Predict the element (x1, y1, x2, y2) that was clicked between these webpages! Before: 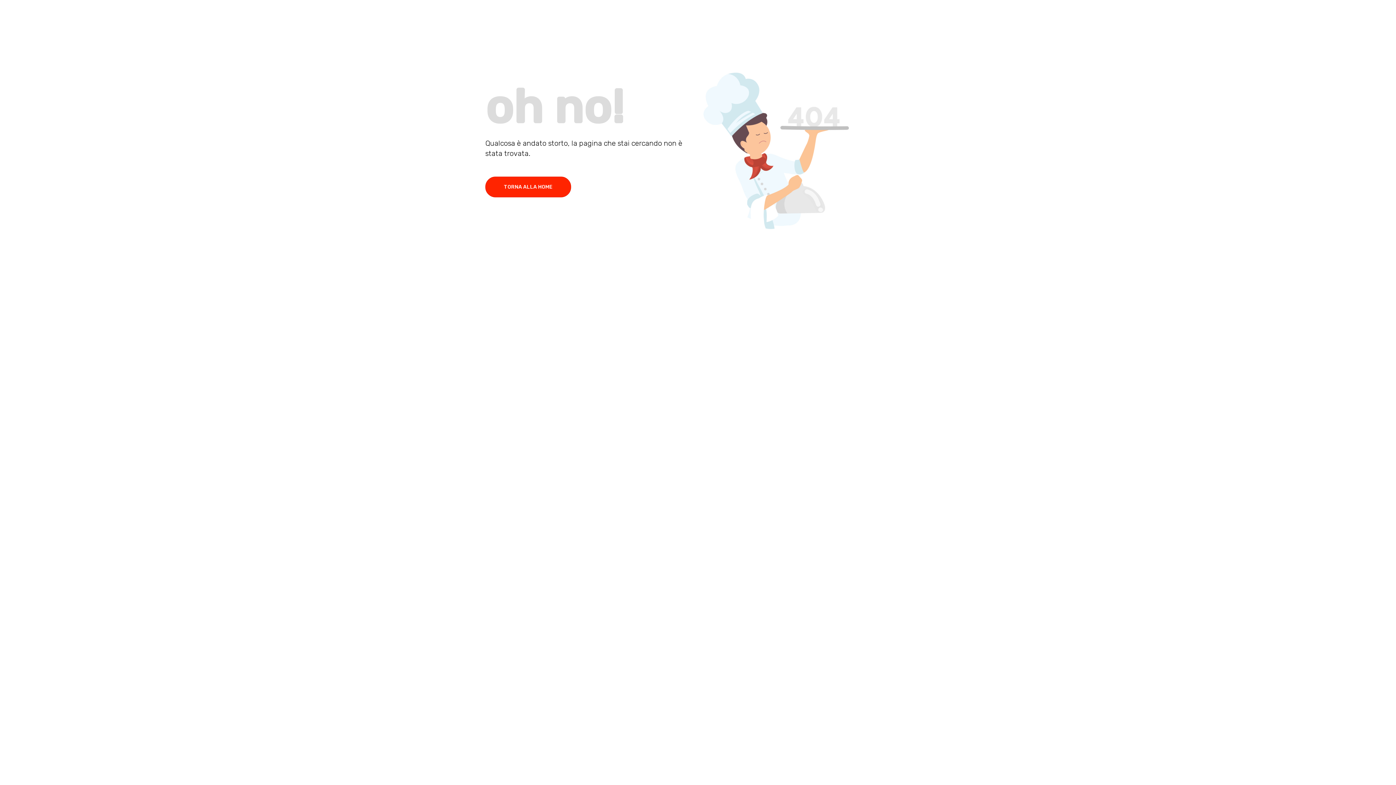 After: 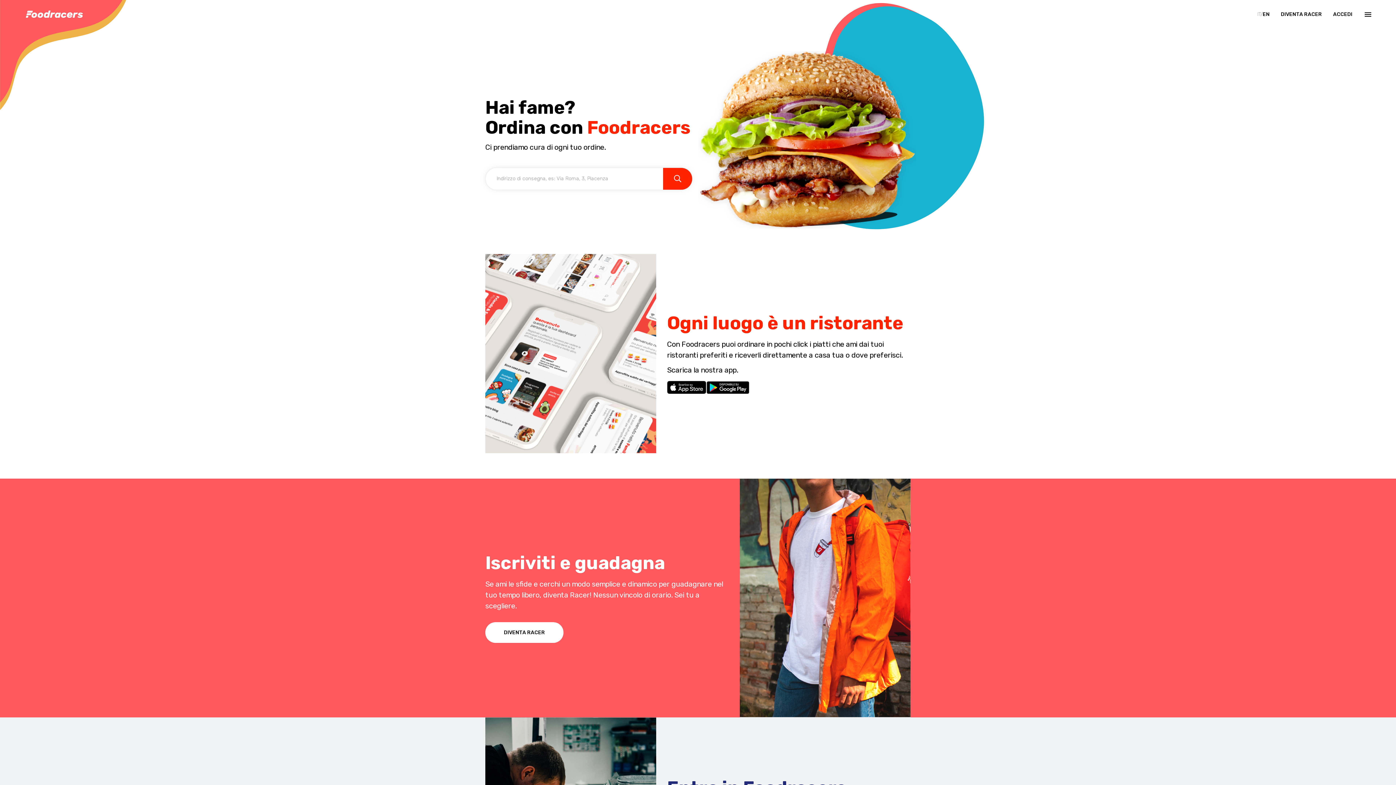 Action: label: TORNA ALLA HOME bbox: (485, 176, 571, 197)